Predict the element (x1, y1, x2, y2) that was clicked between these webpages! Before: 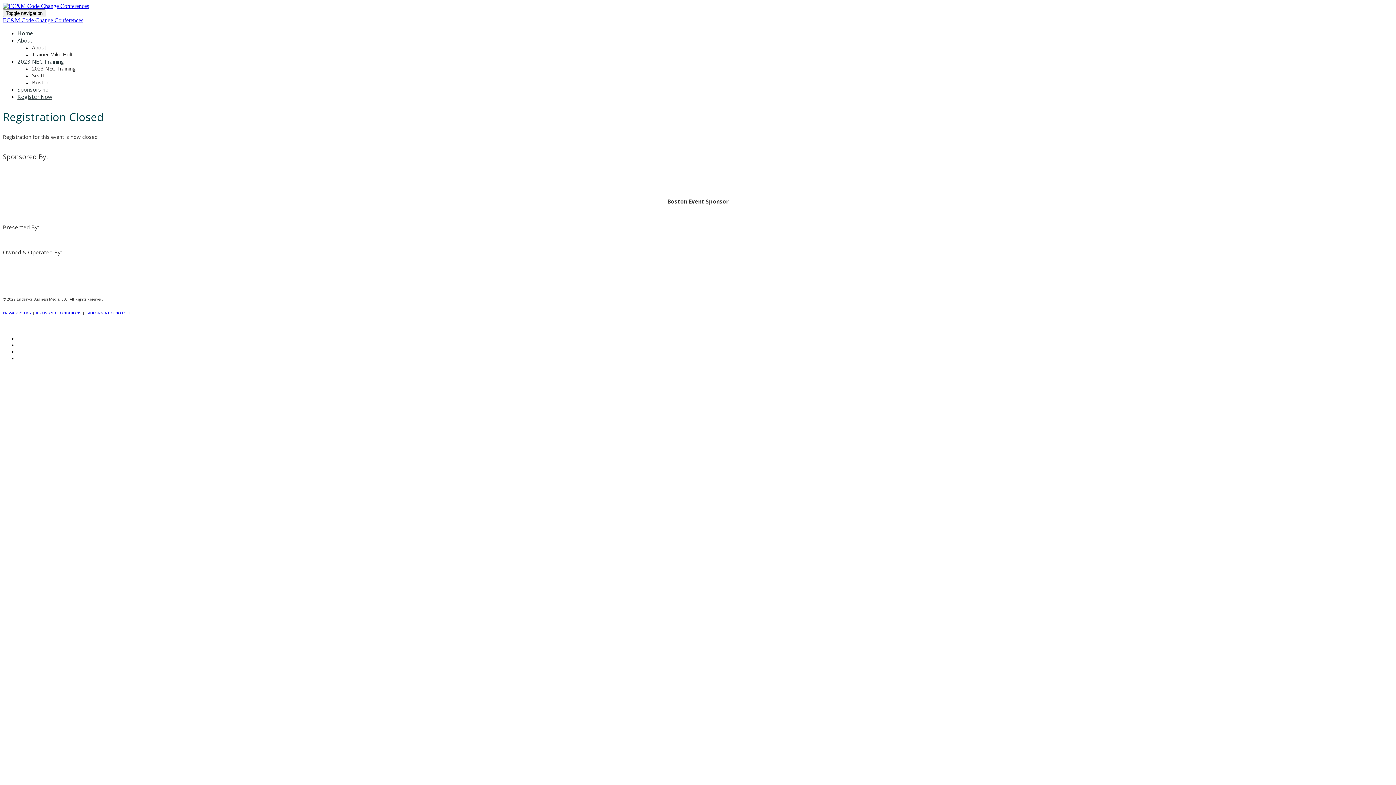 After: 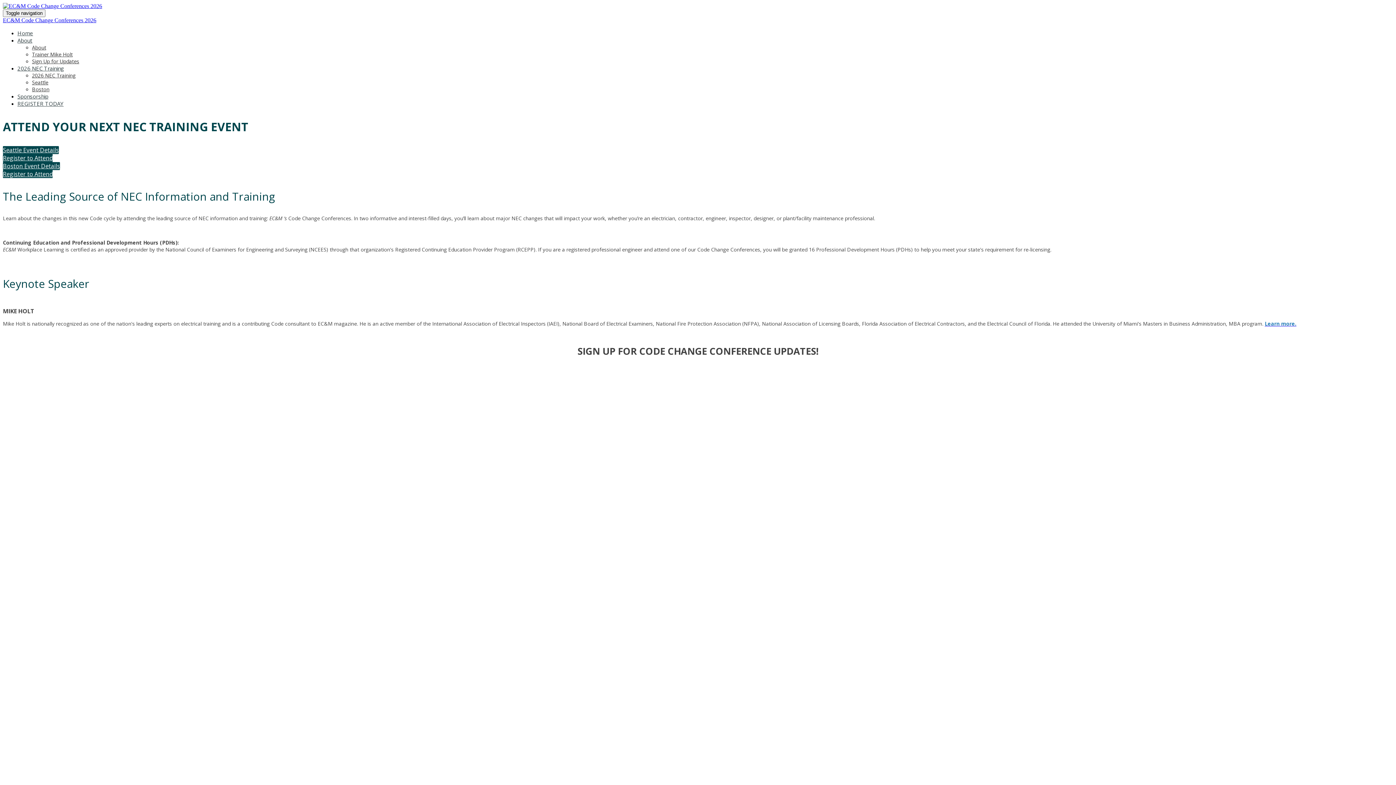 Action: bbox: (32, 69, 48, 74) label: Seattle